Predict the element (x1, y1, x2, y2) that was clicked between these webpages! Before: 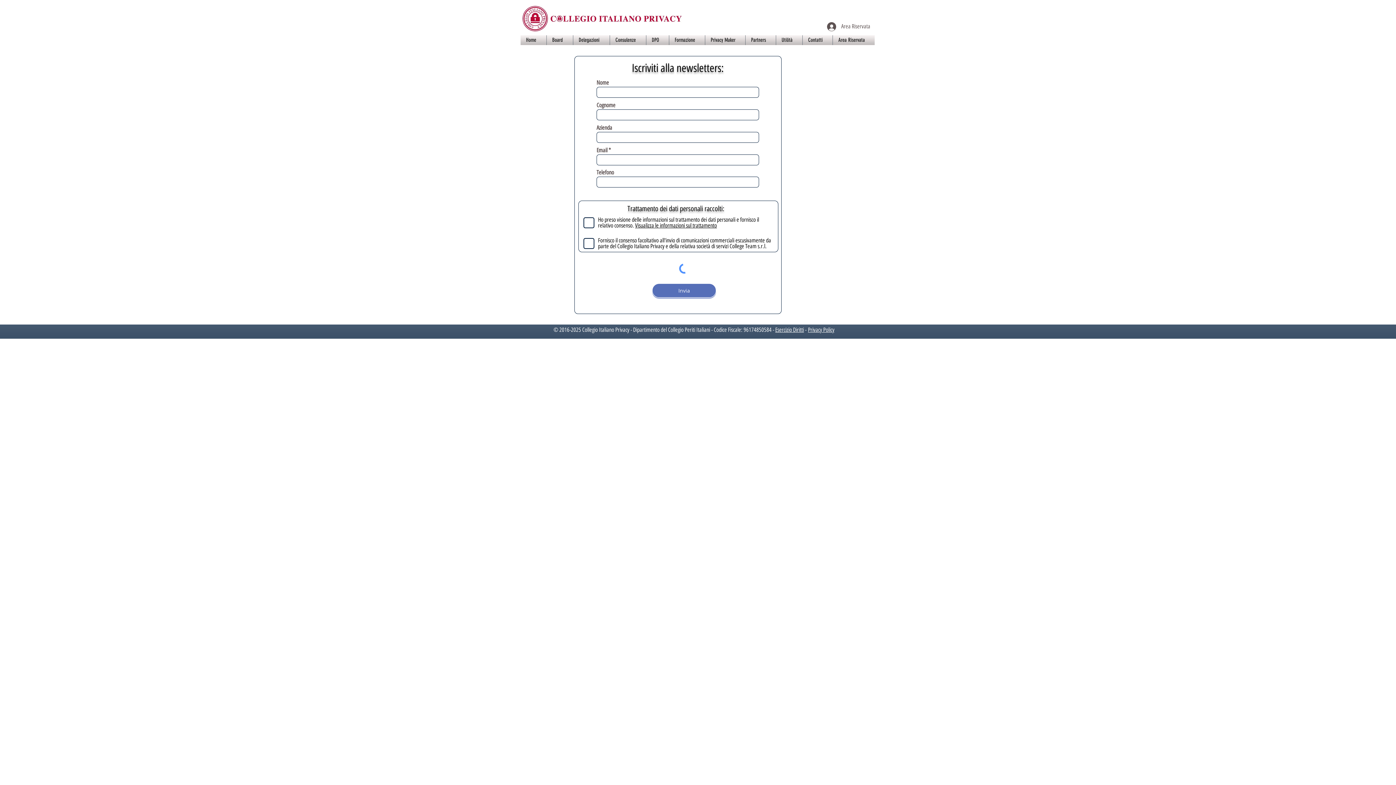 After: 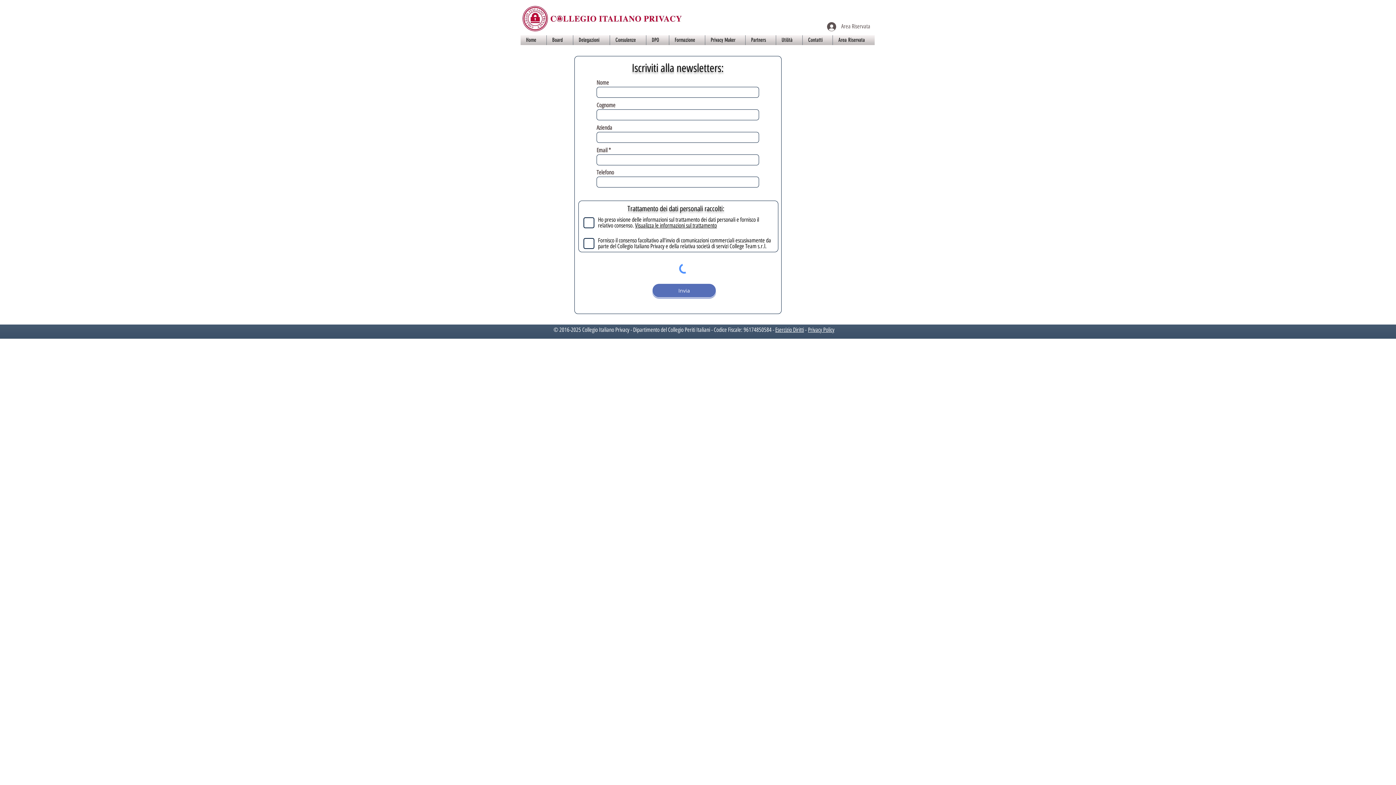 Action: label: Formazione bbox: (671, 35, 703, 45)